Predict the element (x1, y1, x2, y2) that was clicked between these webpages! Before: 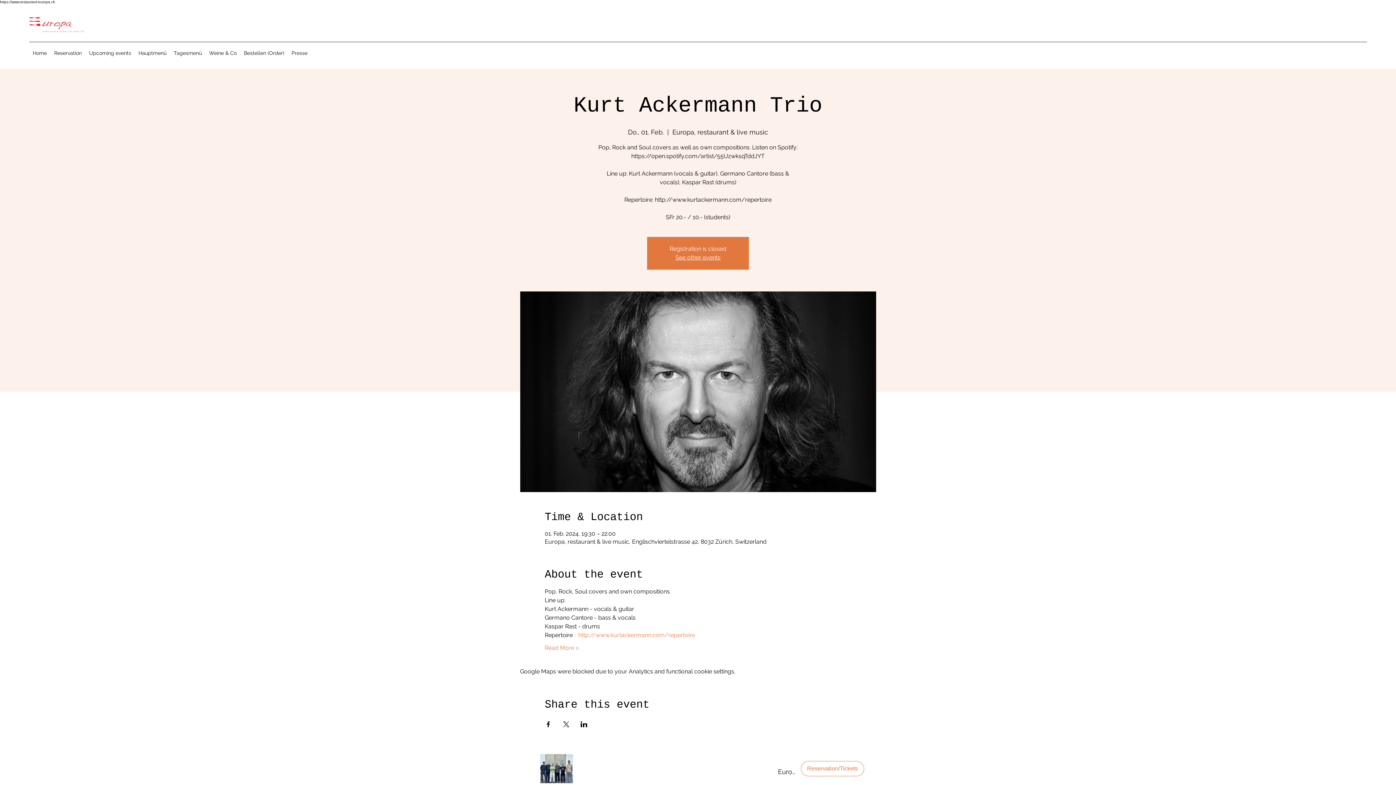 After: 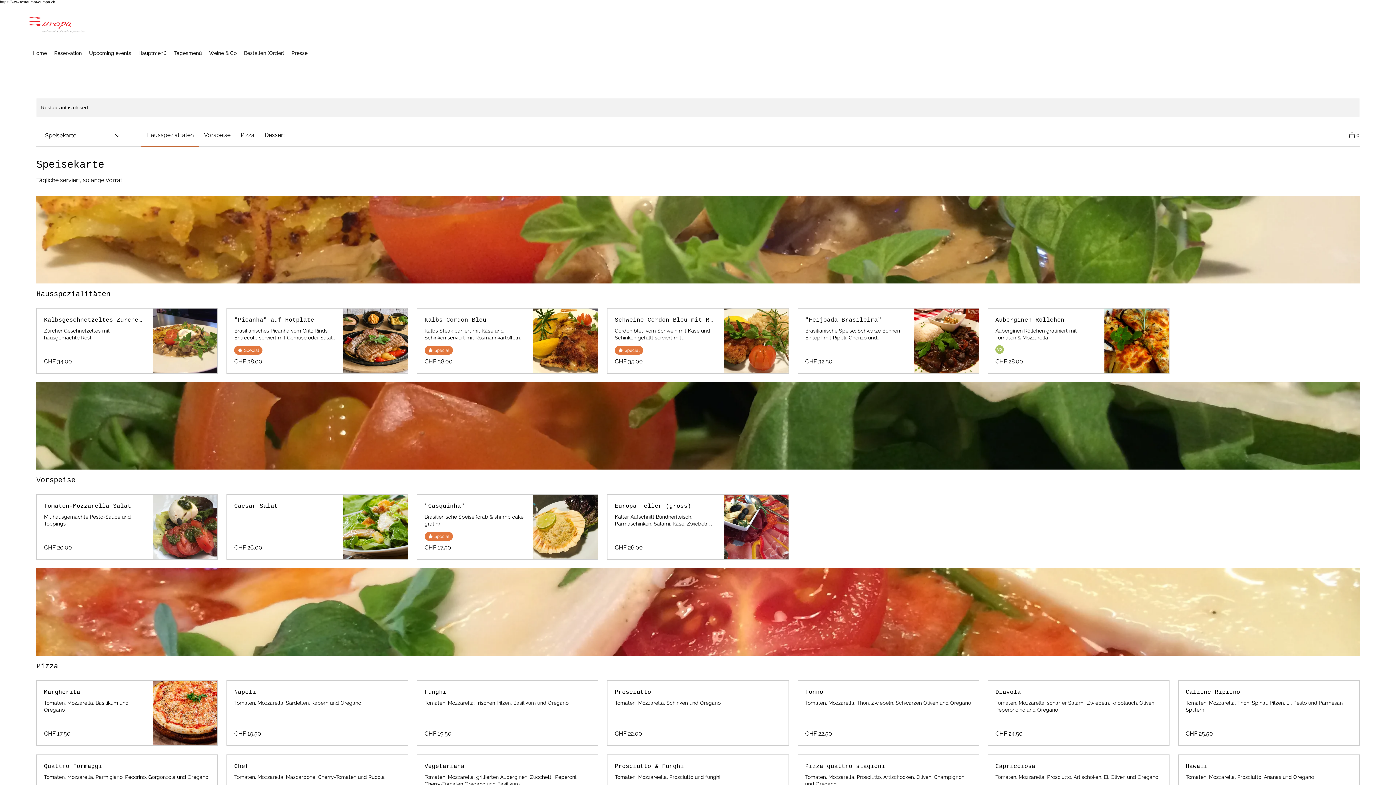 Action: bbox: (240, 47, 288, 58) label: Bestellen (Order)